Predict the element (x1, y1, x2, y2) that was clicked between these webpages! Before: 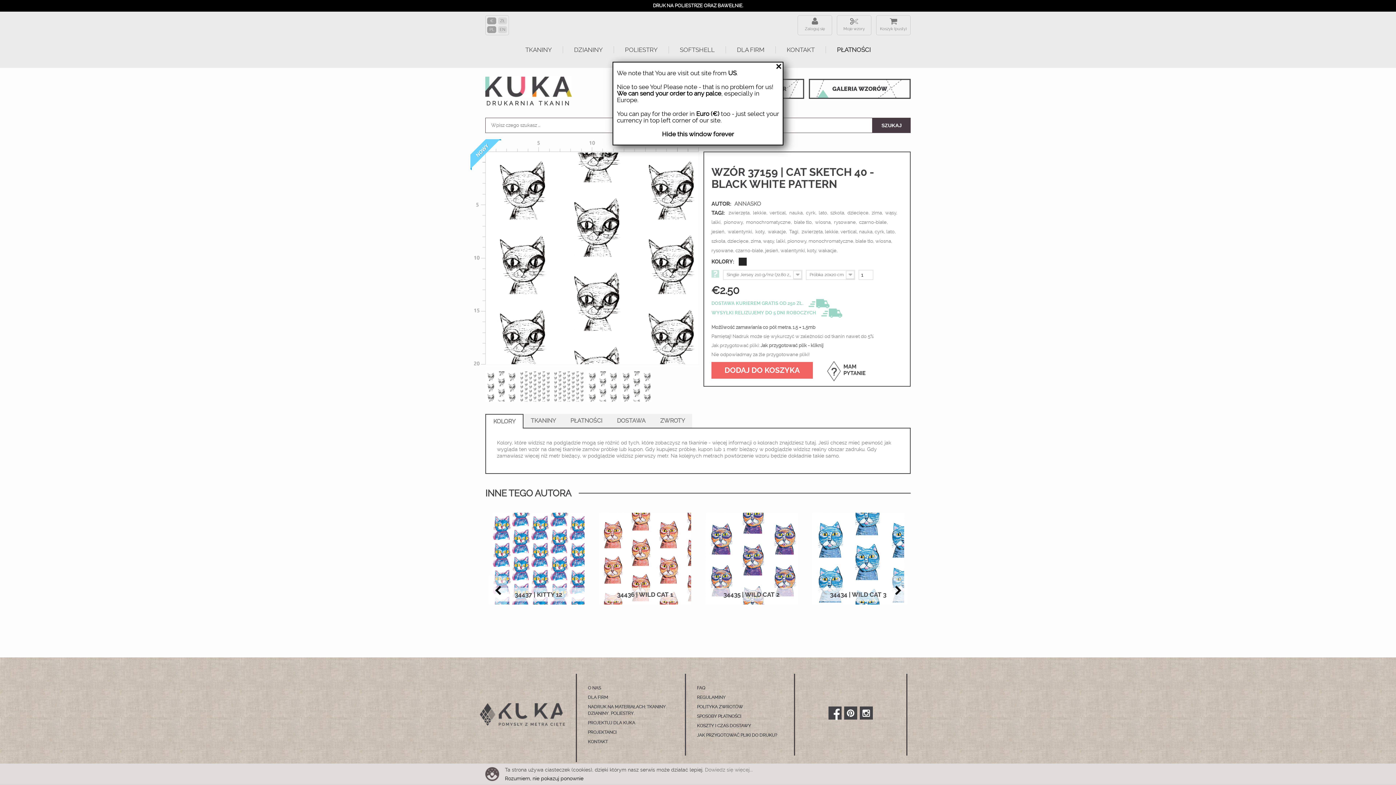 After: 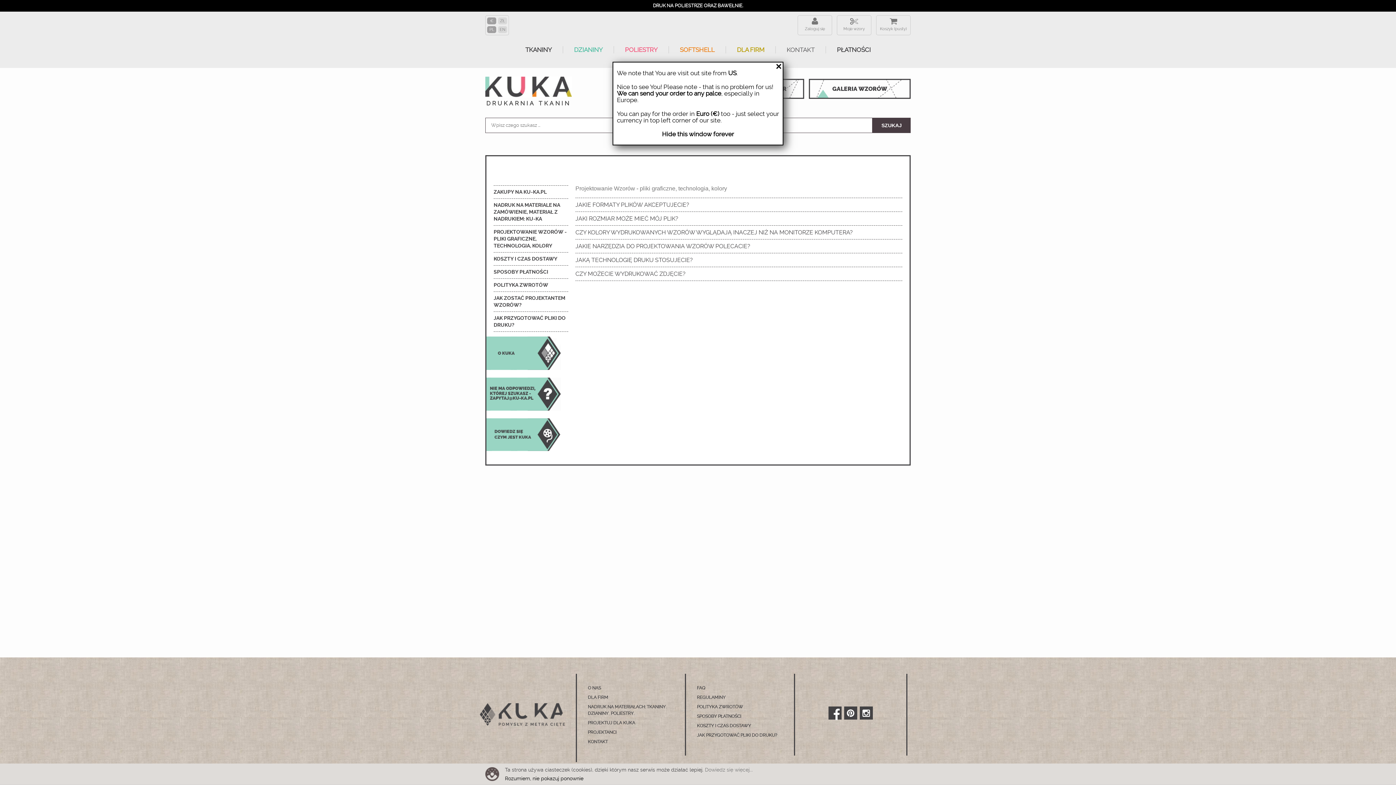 Action: label: Kolory, które widzisz na podglądzie mogą się różnić od tych, które zobaczysz na tkaninie - więcej informacji o kolorach znajdziesz tutaj. Jeśli chcesz mieć pewność jak wygląda ten wzór na danej tkaninie zamów próbkę lub kupon. Gdy kupujesz próbkę, kupon lub 1 metr bieżący w podglądzie widzisz realny obszar zadruku. Gdy zamawiasz więcej niż metr bieżący, w podglądzie widzisz pierwszy metr. Na kolejnych metrach powtórzenie wzoru będzie dokładnie takie samo. bbox: (497, 440, 891, 459)